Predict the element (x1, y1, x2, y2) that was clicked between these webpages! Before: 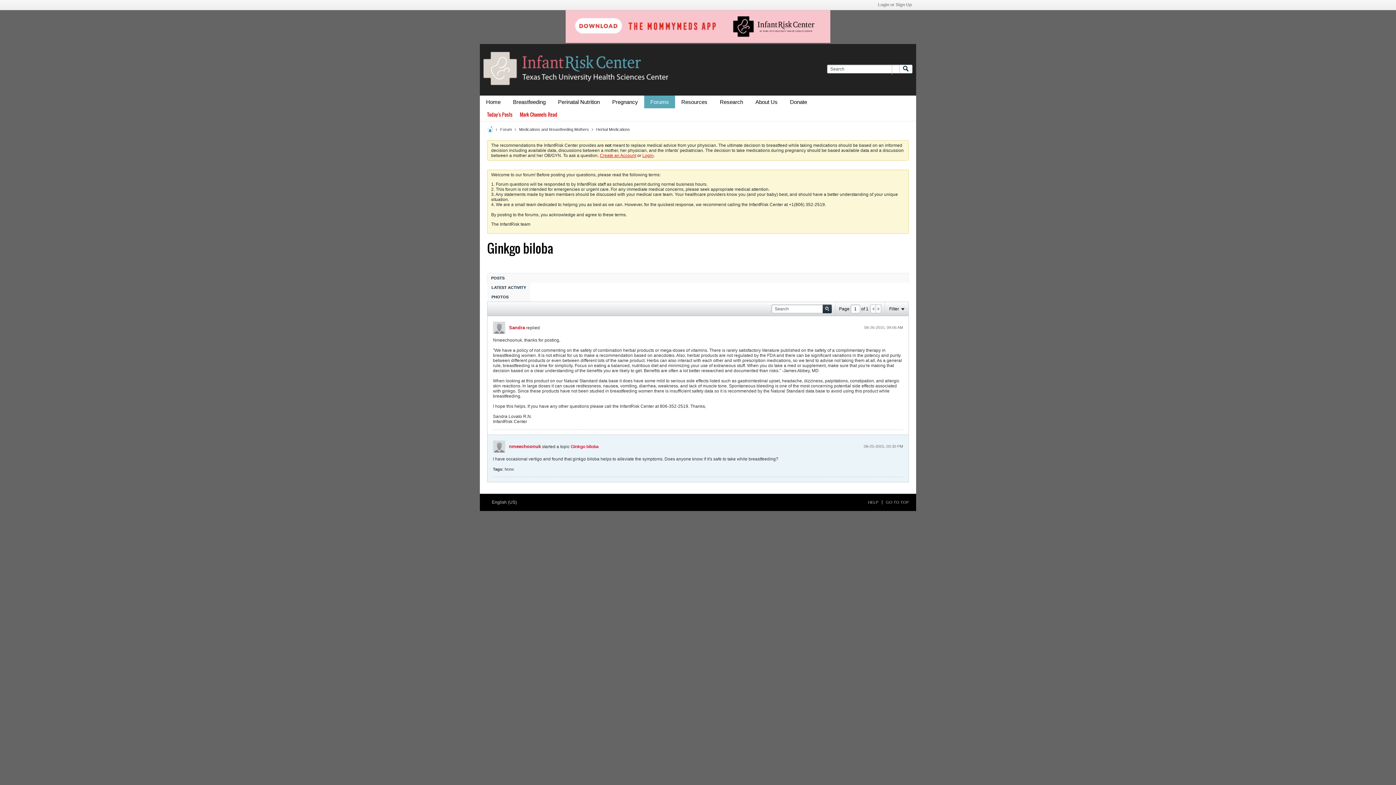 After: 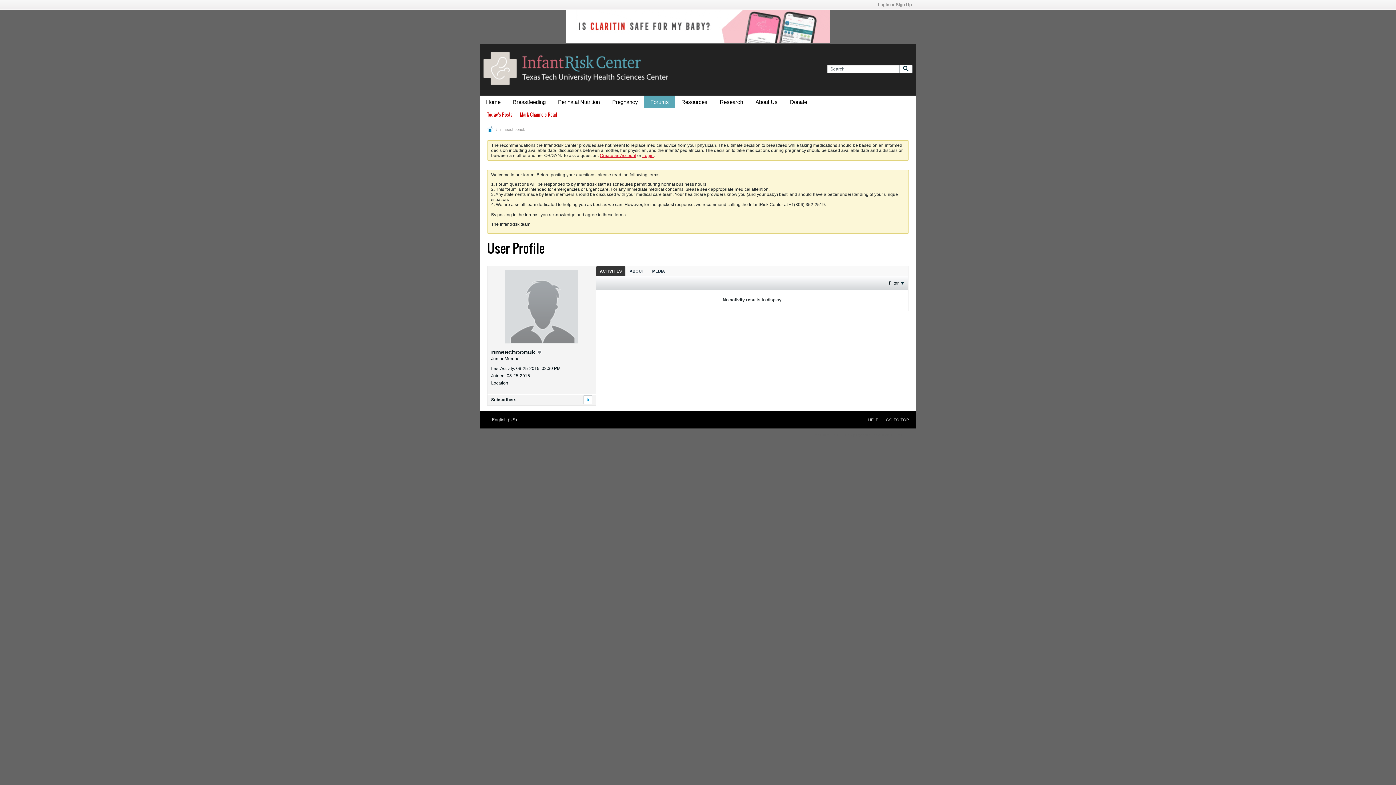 Action: bbox: (493, 440, 505, 453)